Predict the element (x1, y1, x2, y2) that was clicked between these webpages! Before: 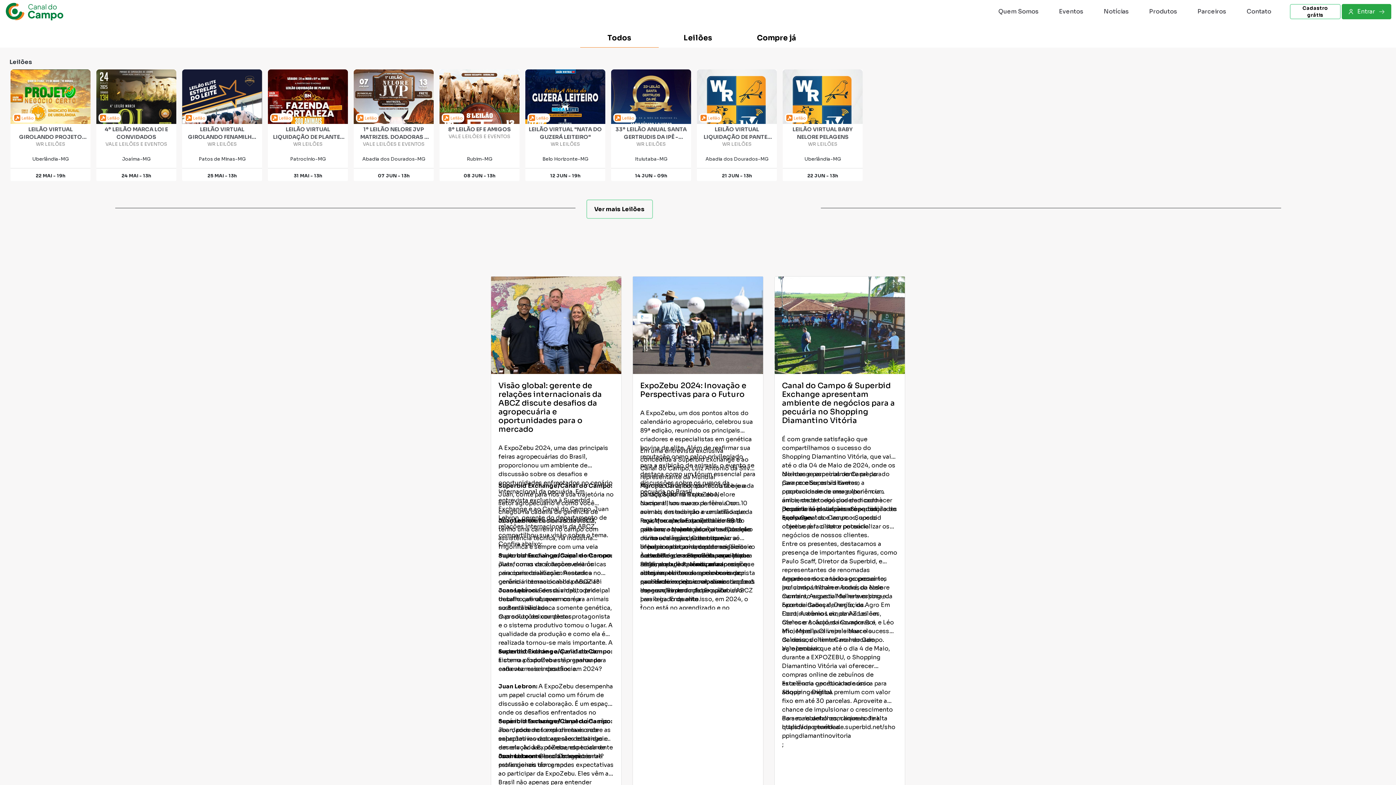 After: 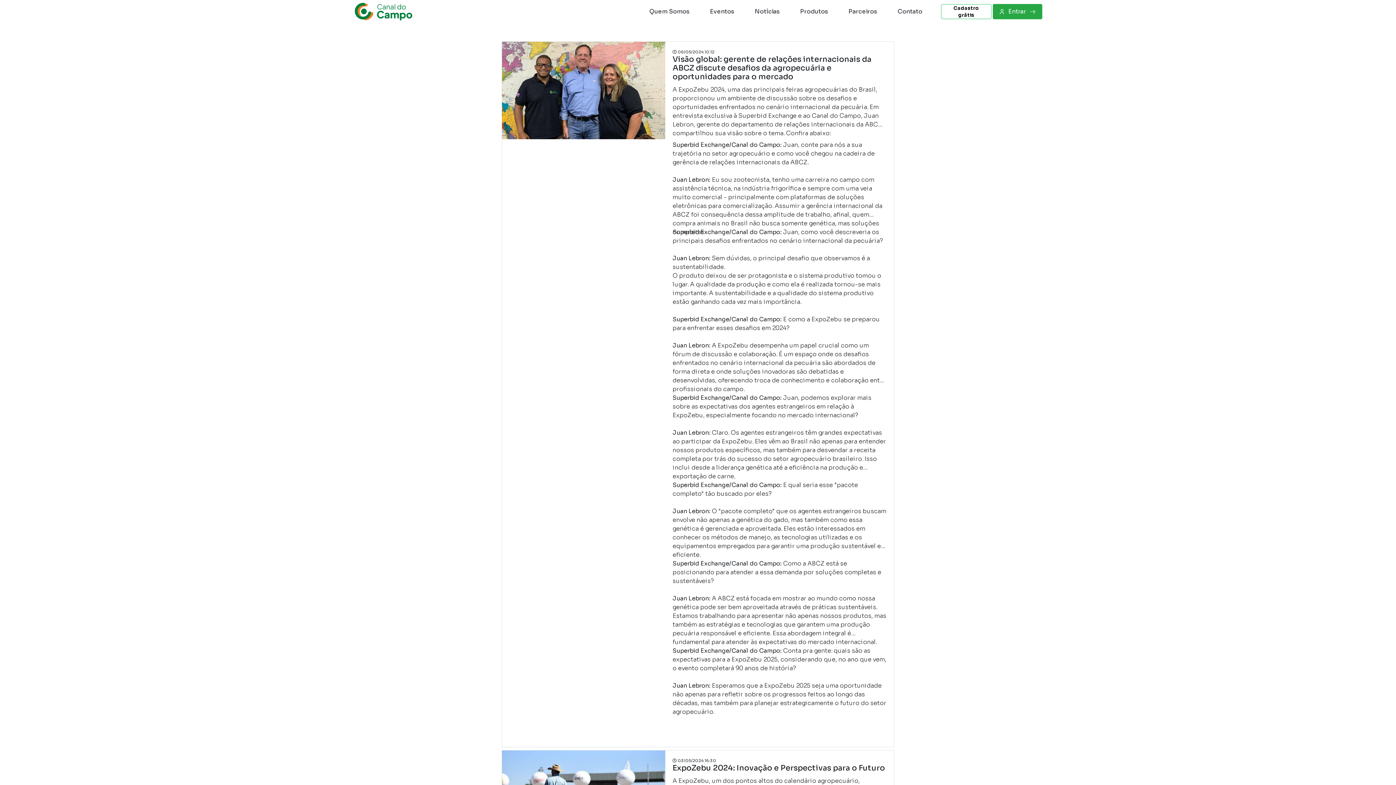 Action: bbox: (1101, 4, 1132, 18) label: Notícias